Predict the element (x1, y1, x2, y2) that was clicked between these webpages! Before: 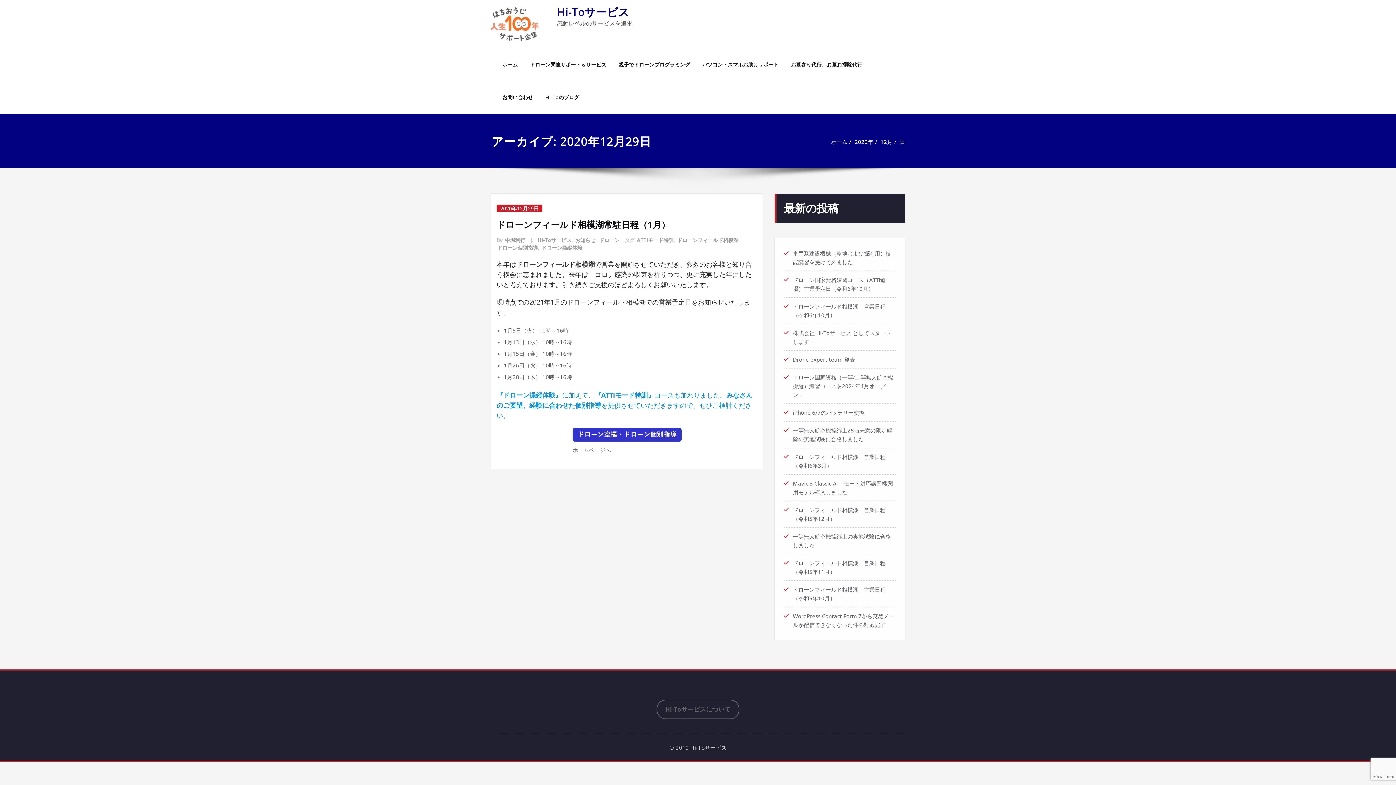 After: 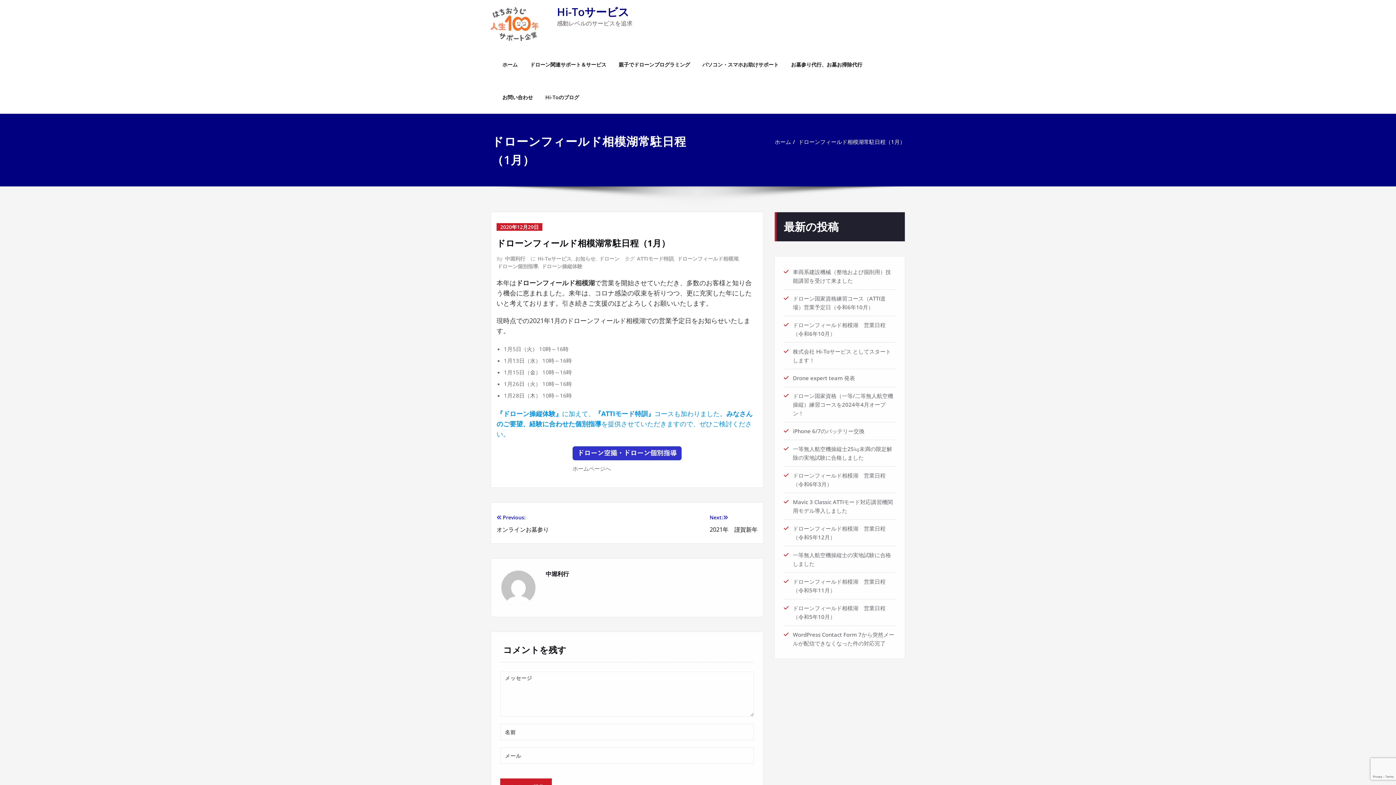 Action: bbox: (496, 218, 670, 230) label: ドローンフィールド相模湖常駐日程（1月）